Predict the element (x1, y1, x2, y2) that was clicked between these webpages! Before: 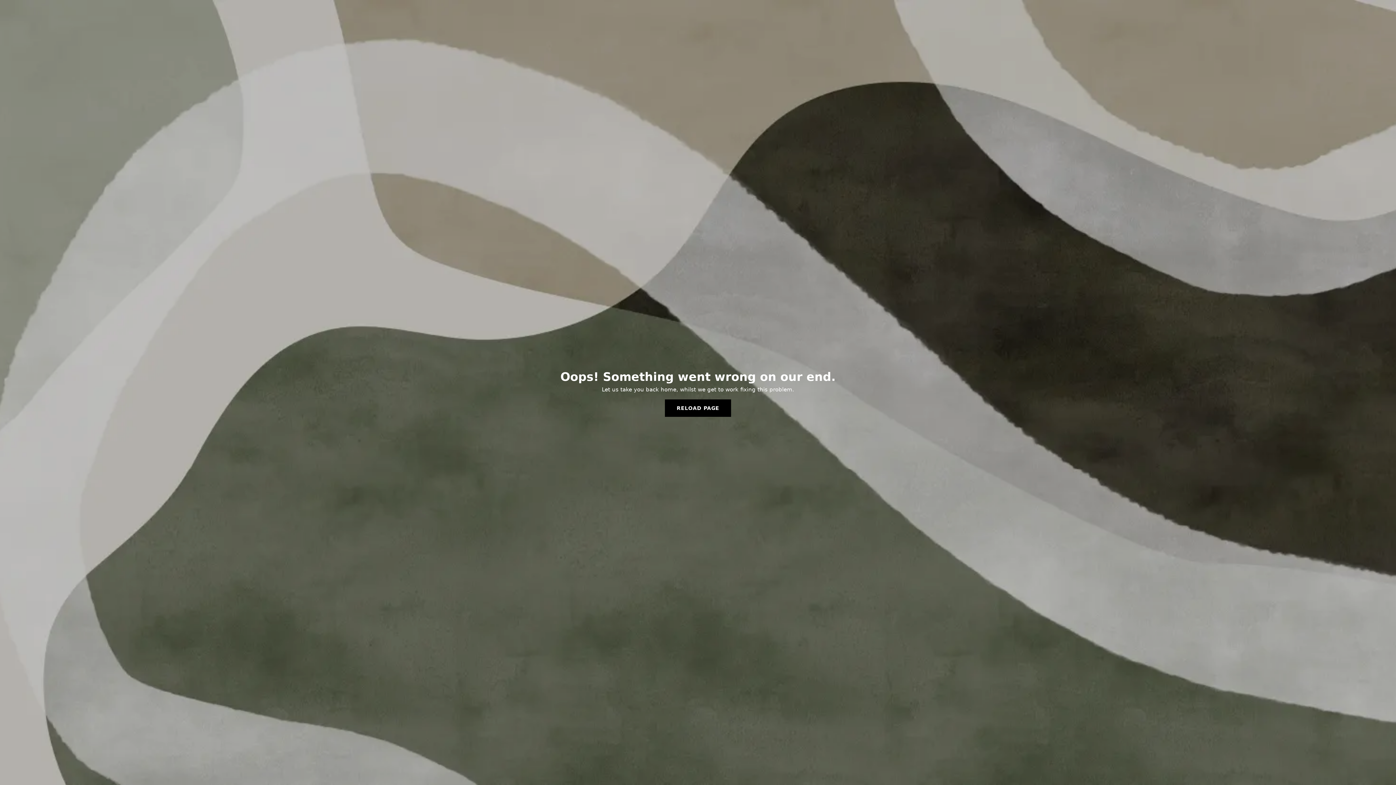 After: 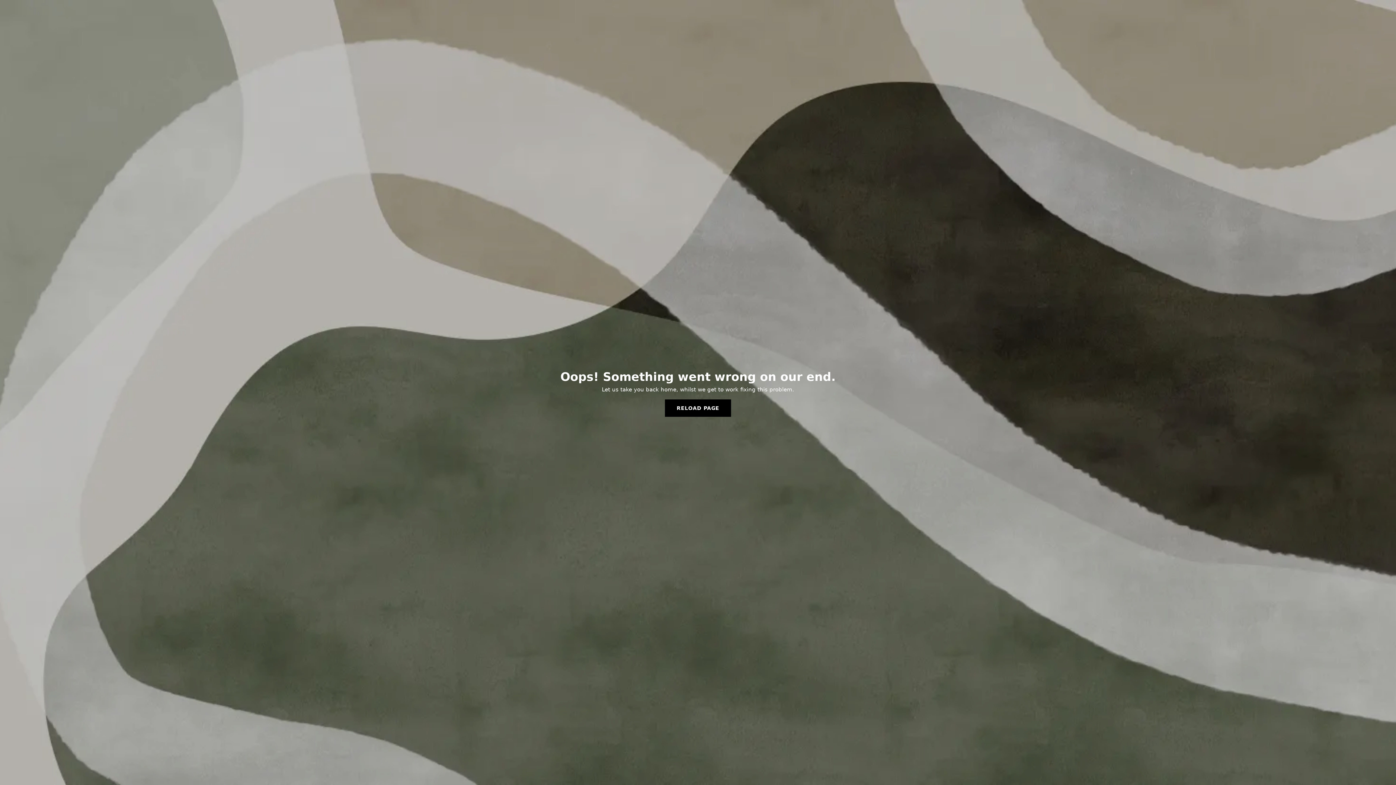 Action: label: RELOAD PAGE bbox: (665, 399, 731, 417)